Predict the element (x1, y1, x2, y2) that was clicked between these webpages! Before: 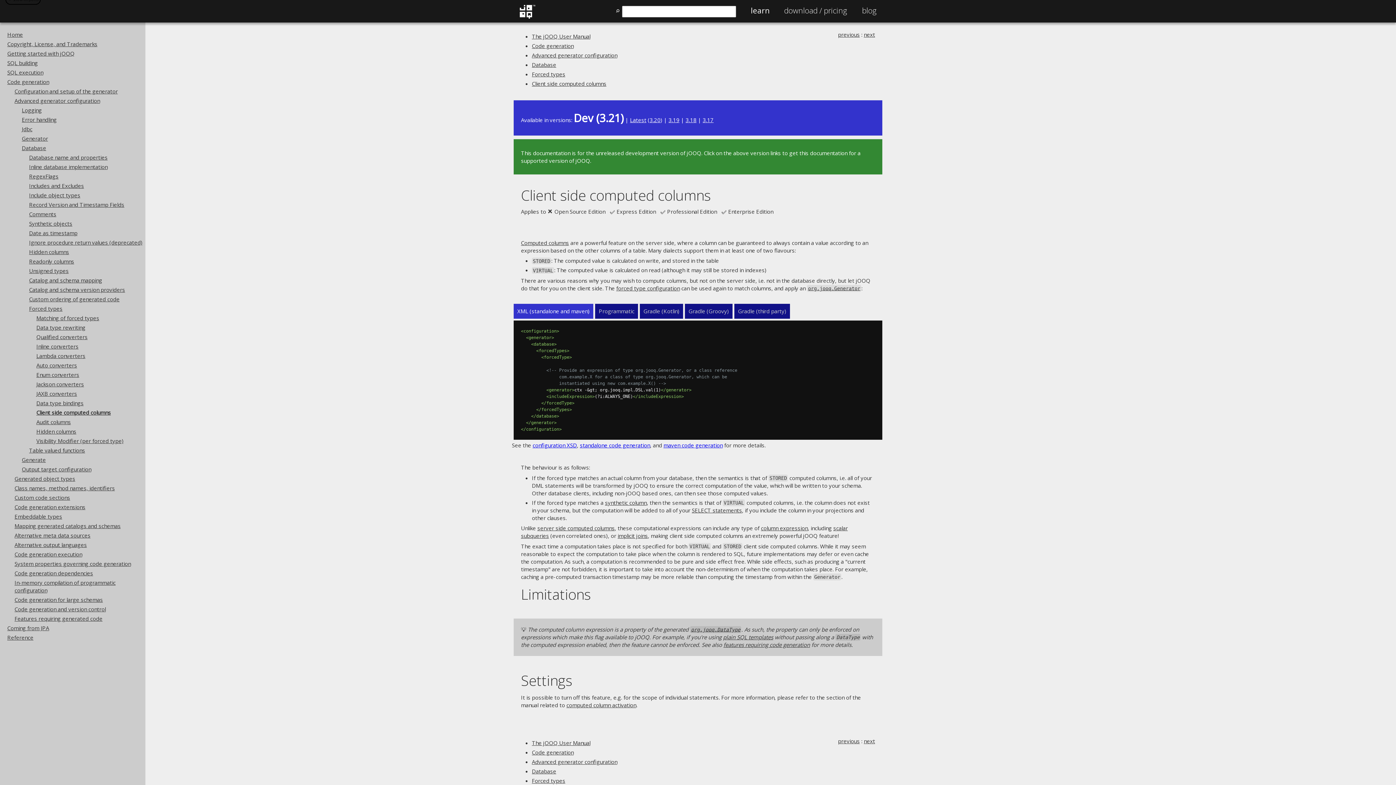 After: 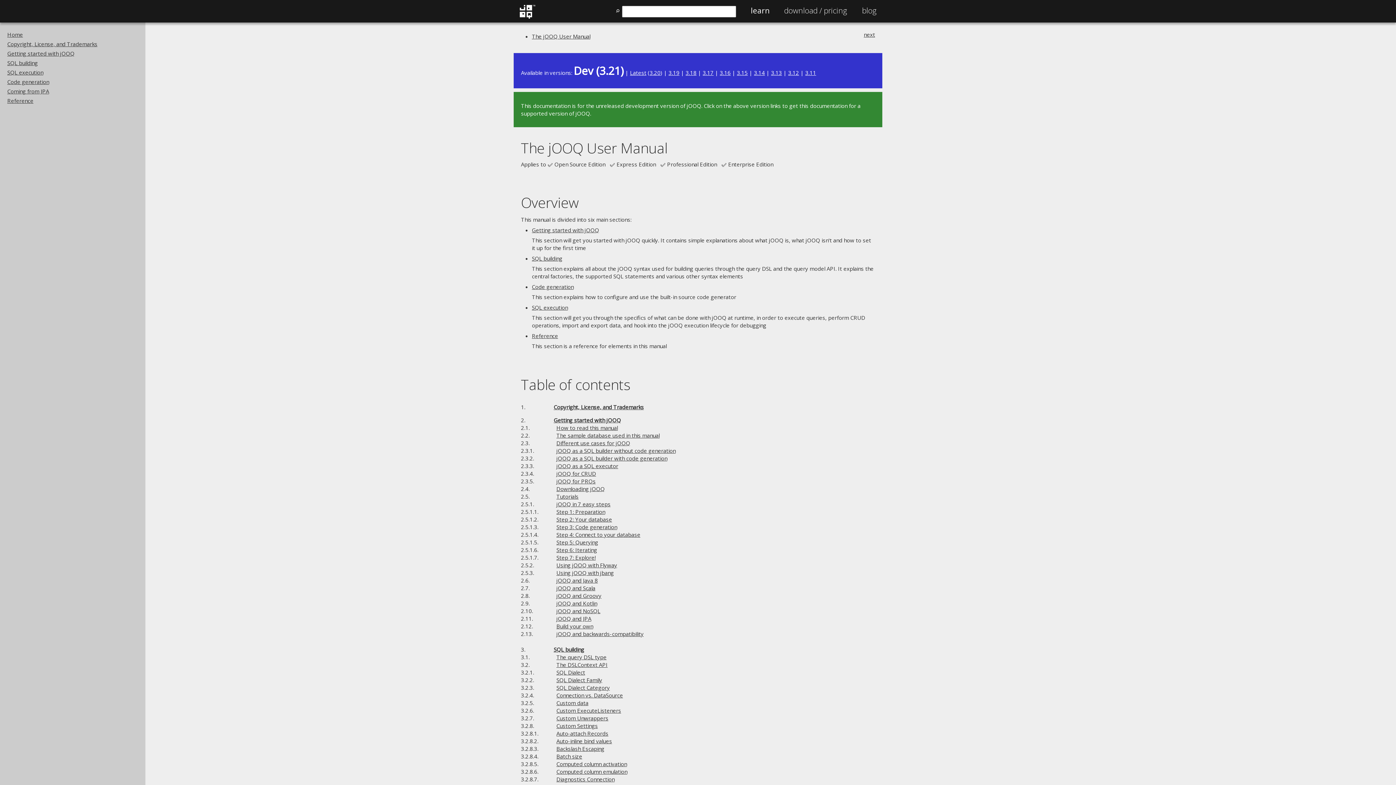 Action: label: Home bbox: (7, 30, 22, 38)